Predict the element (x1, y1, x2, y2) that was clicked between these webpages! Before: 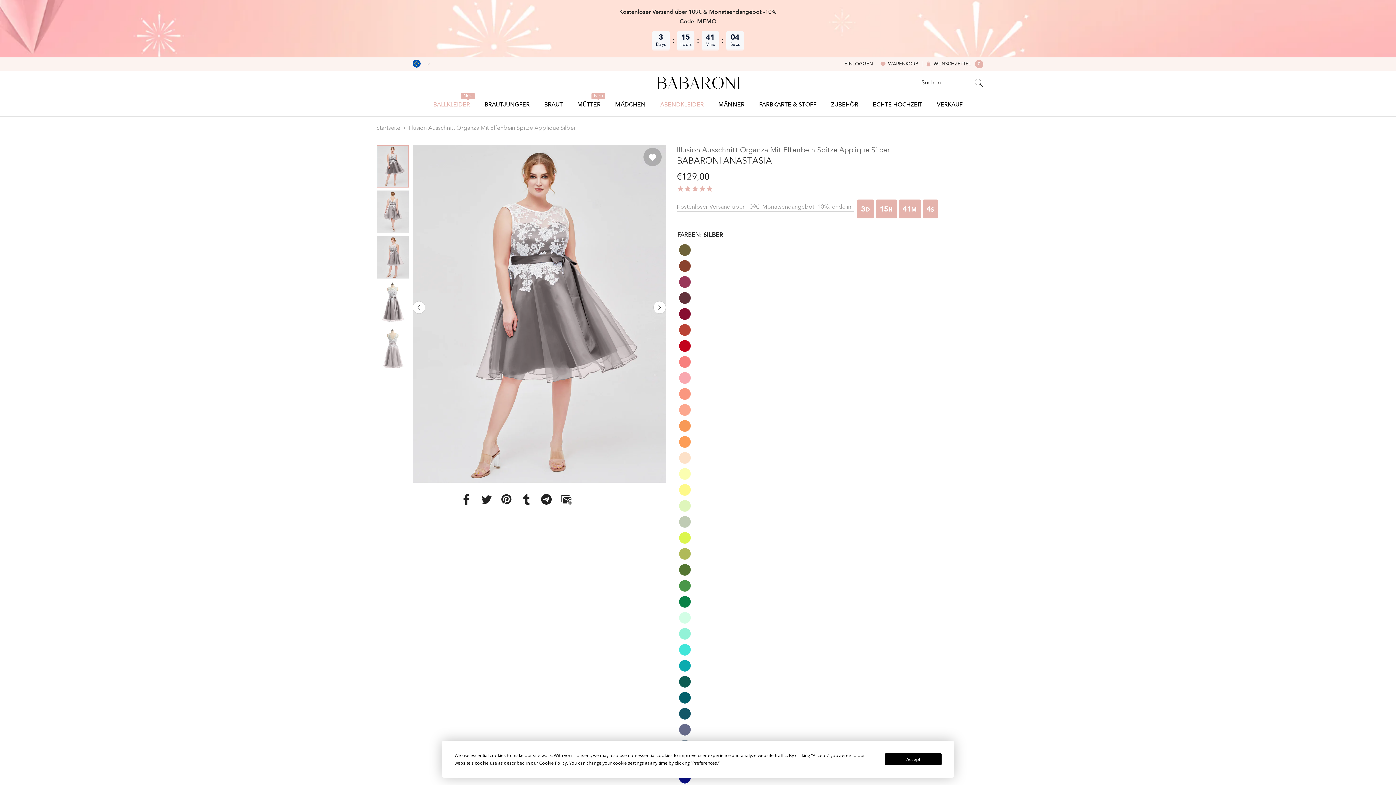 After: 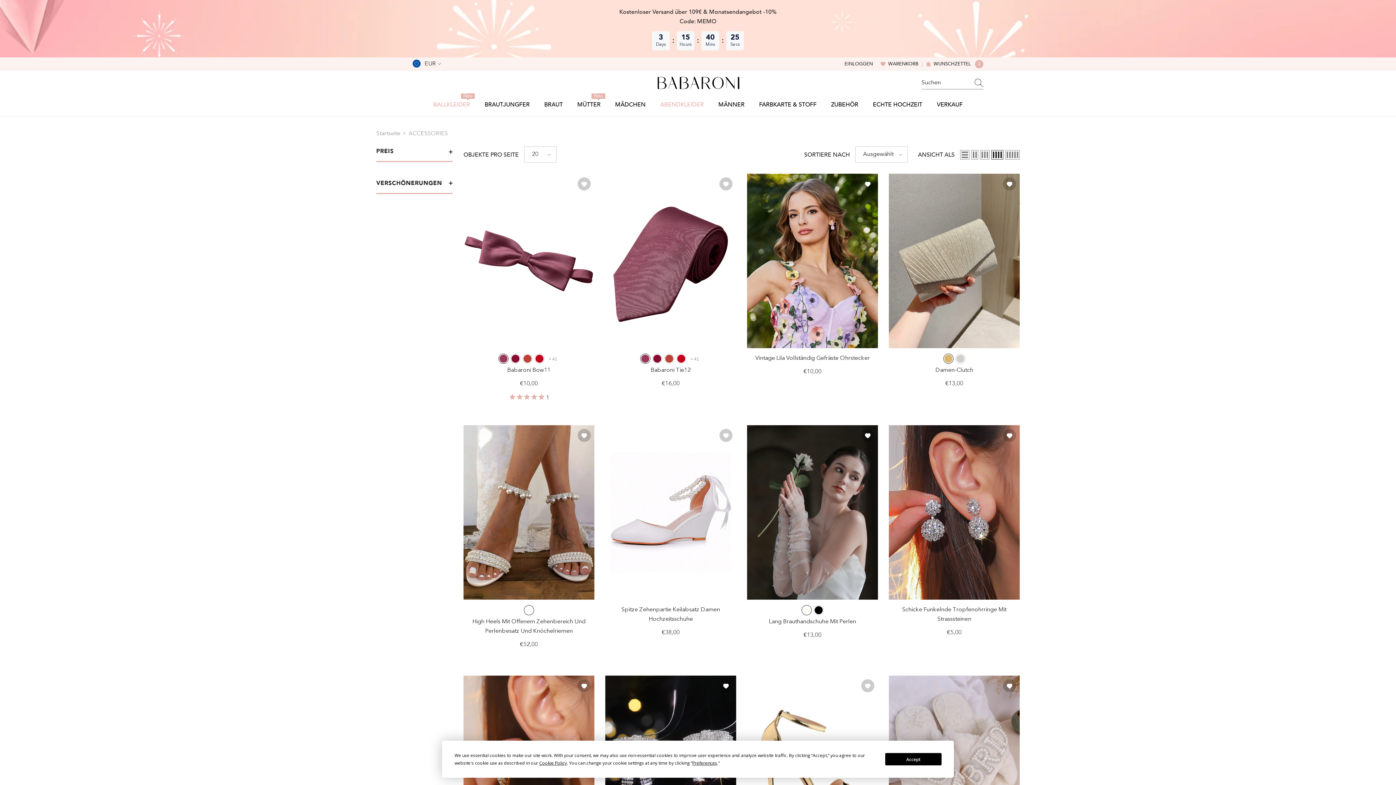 Action: label: ZUBEHÖR bbox: (824, 100, 865, 116)